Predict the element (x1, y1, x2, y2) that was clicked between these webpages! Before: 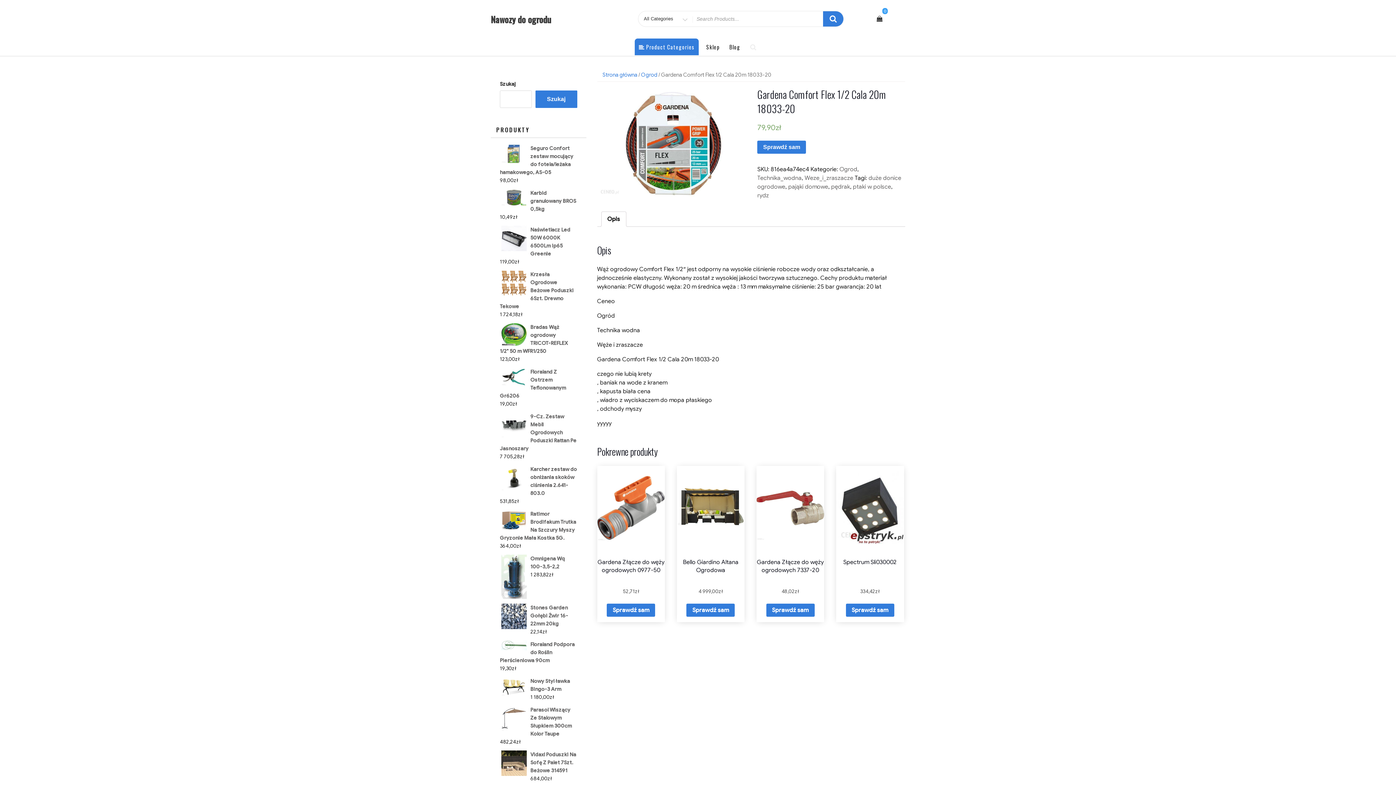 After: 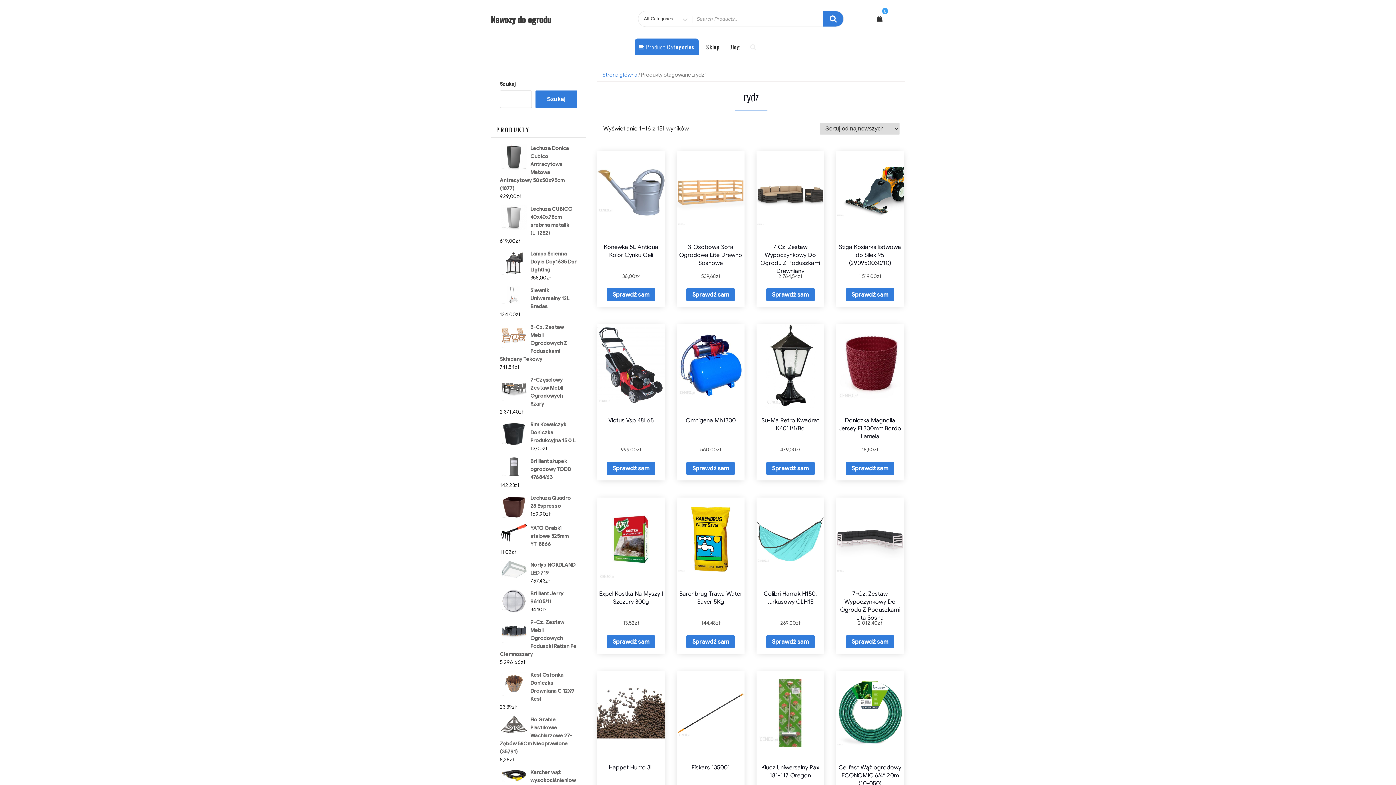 Action: bbox: (757, 191, 769, 199) label: rydz